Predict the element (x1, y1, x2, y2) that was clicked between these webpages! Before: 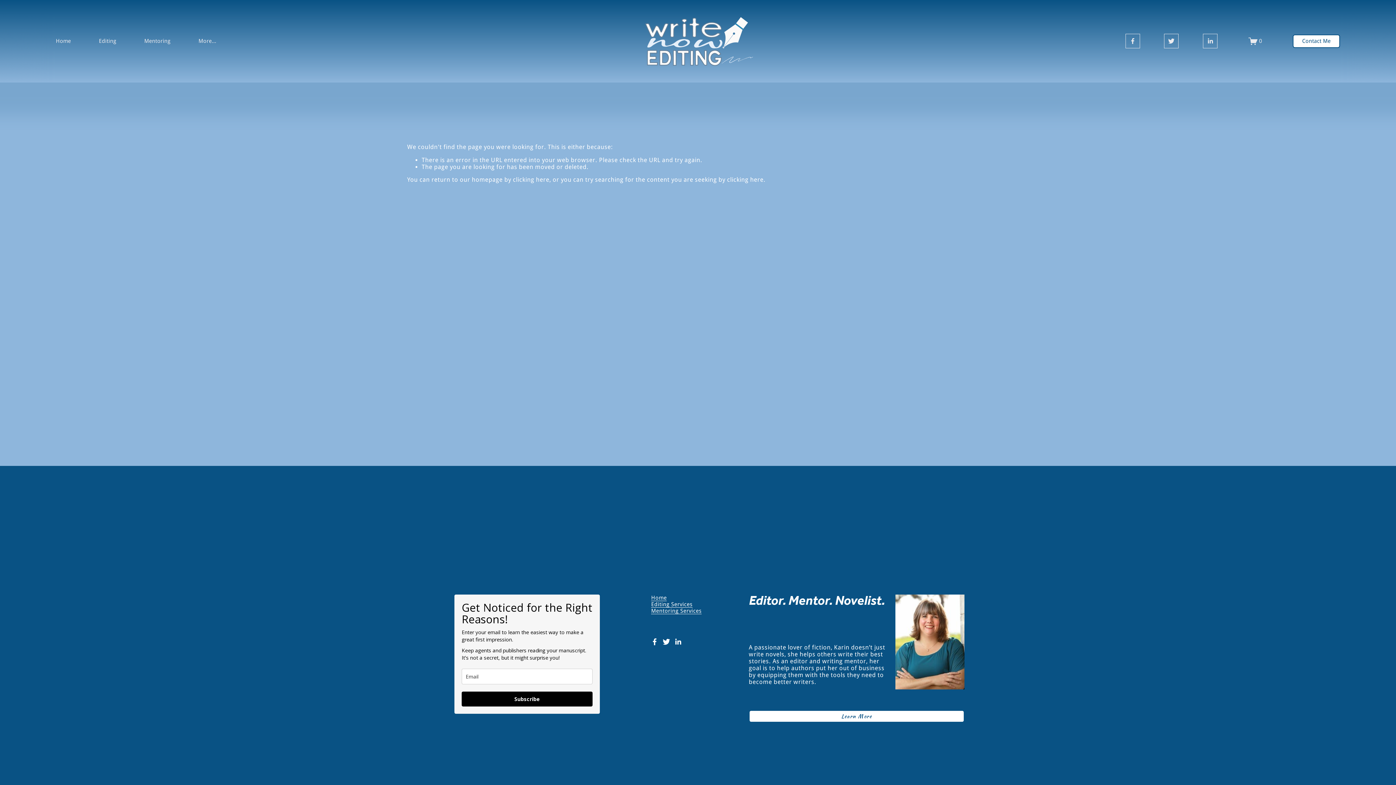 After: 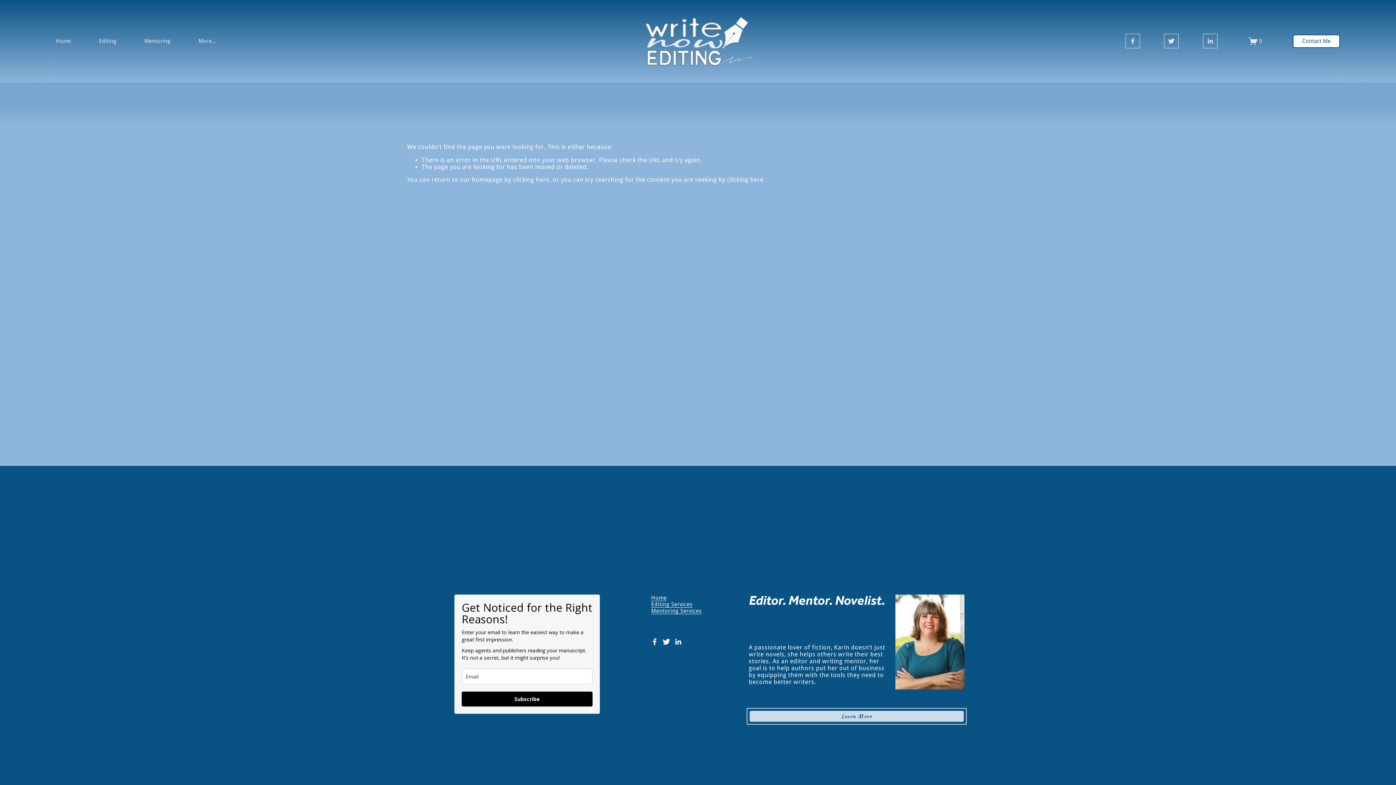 Action: bbox: (749, 710, 964, 722) label: Learn More